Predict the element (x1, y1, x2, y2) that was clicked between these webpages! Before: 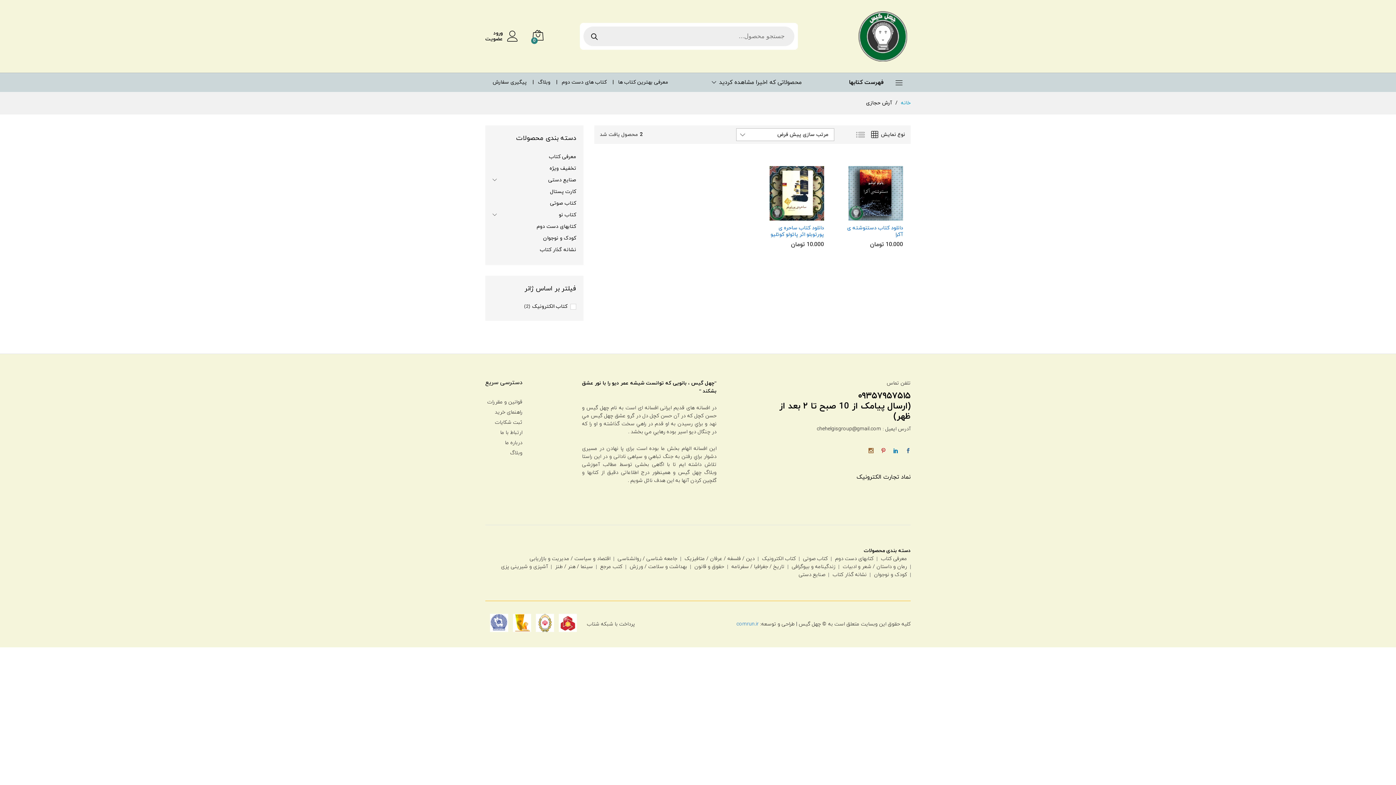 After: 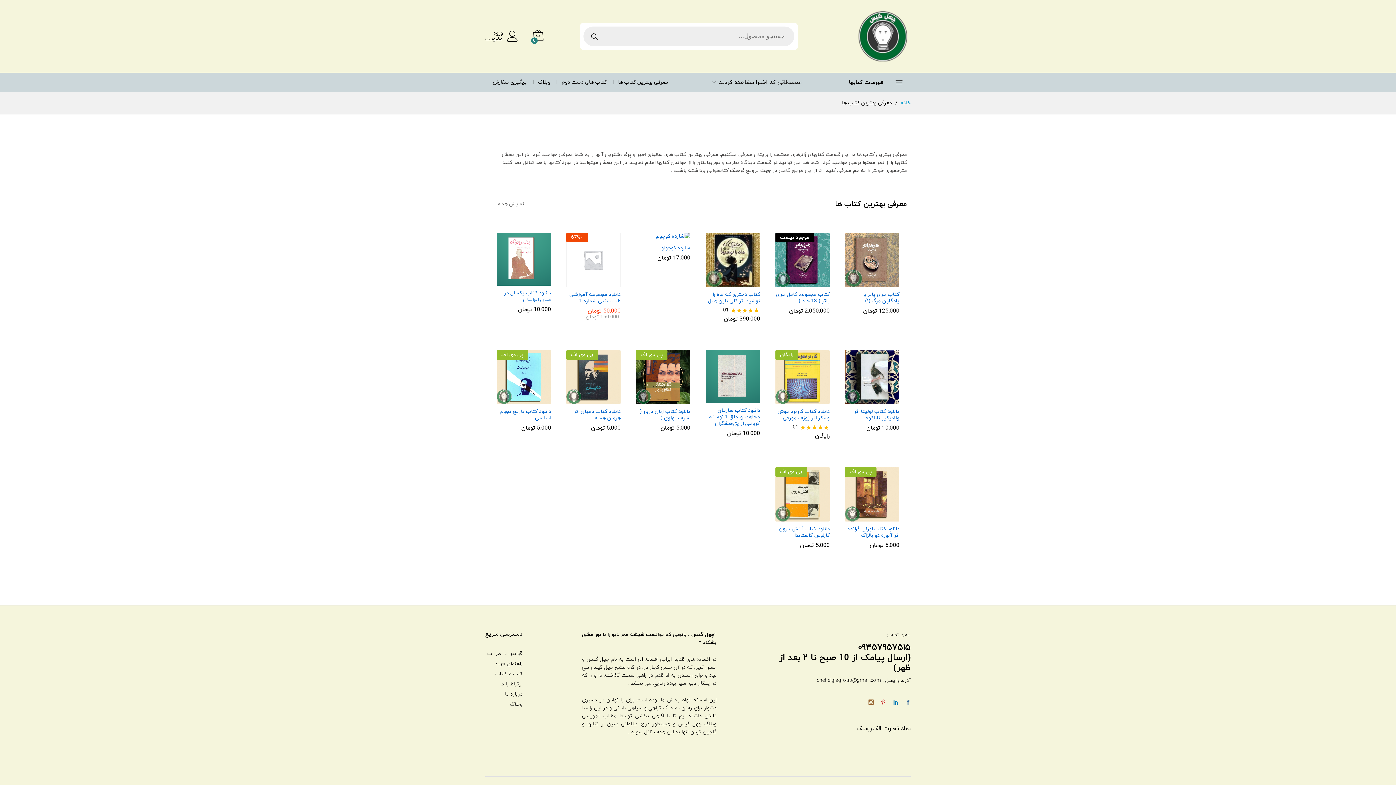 Action: label: معرفی بهترین کتاب ها bbox: (618, 78, 668, 85)